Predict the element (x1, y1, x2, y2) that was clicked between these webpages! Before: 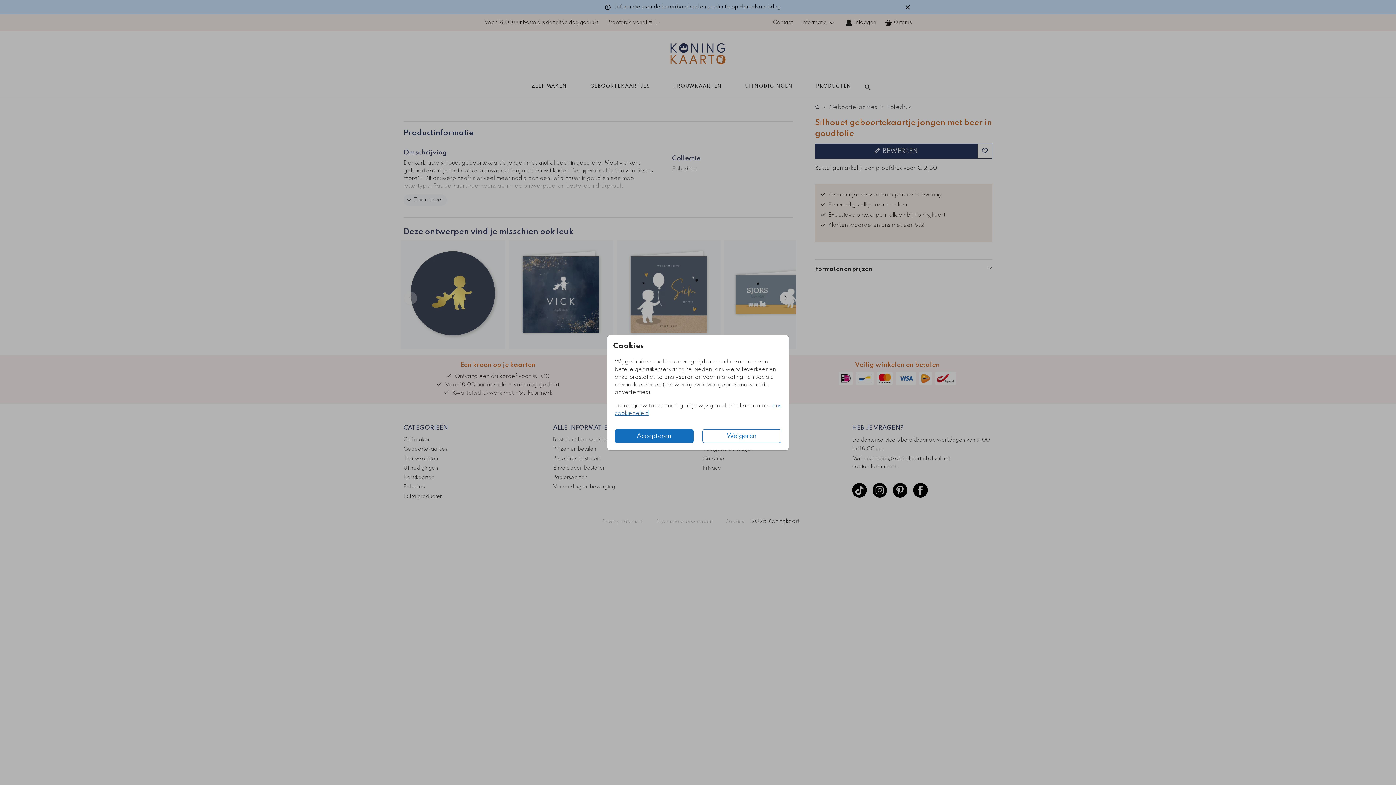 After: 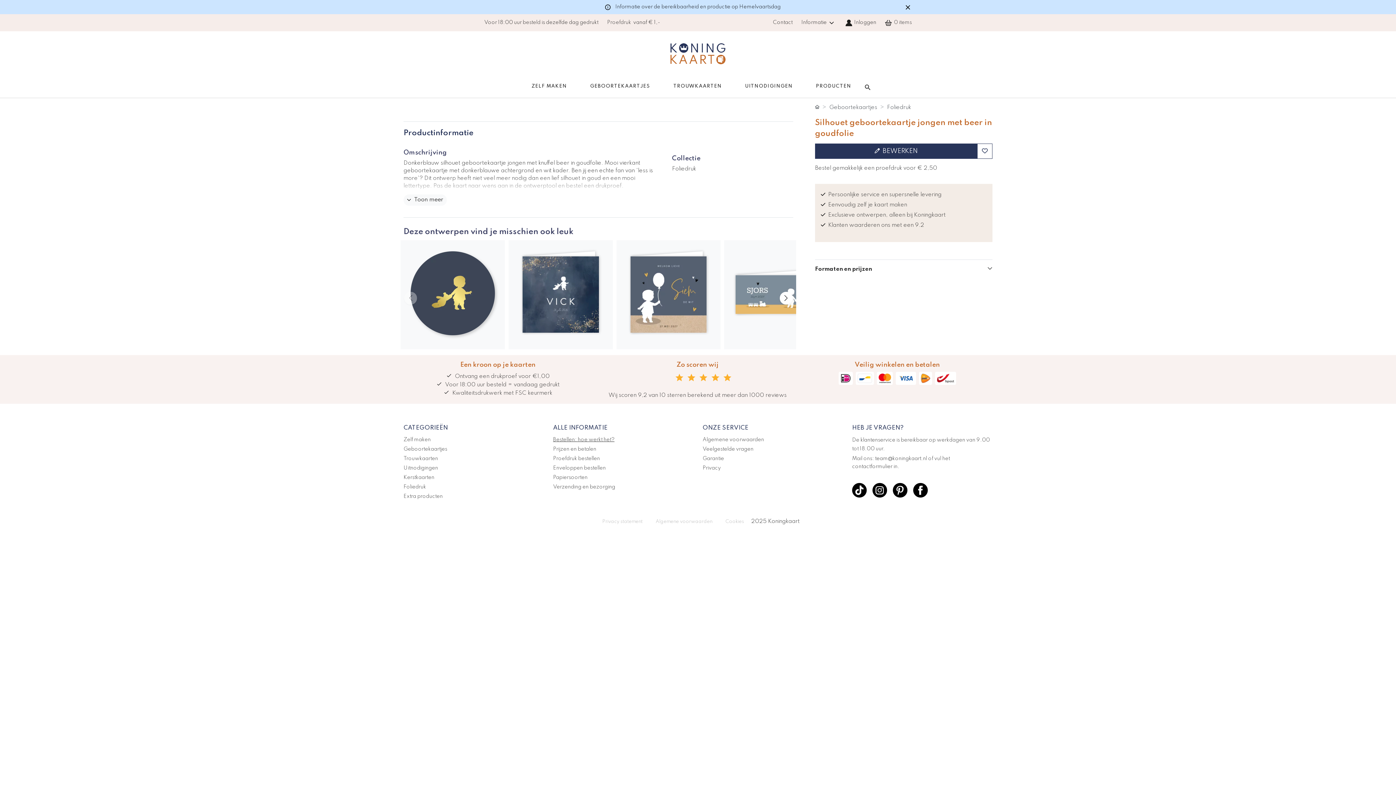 Action: label: Accepteren bbox: (614, 411, 693, 424)